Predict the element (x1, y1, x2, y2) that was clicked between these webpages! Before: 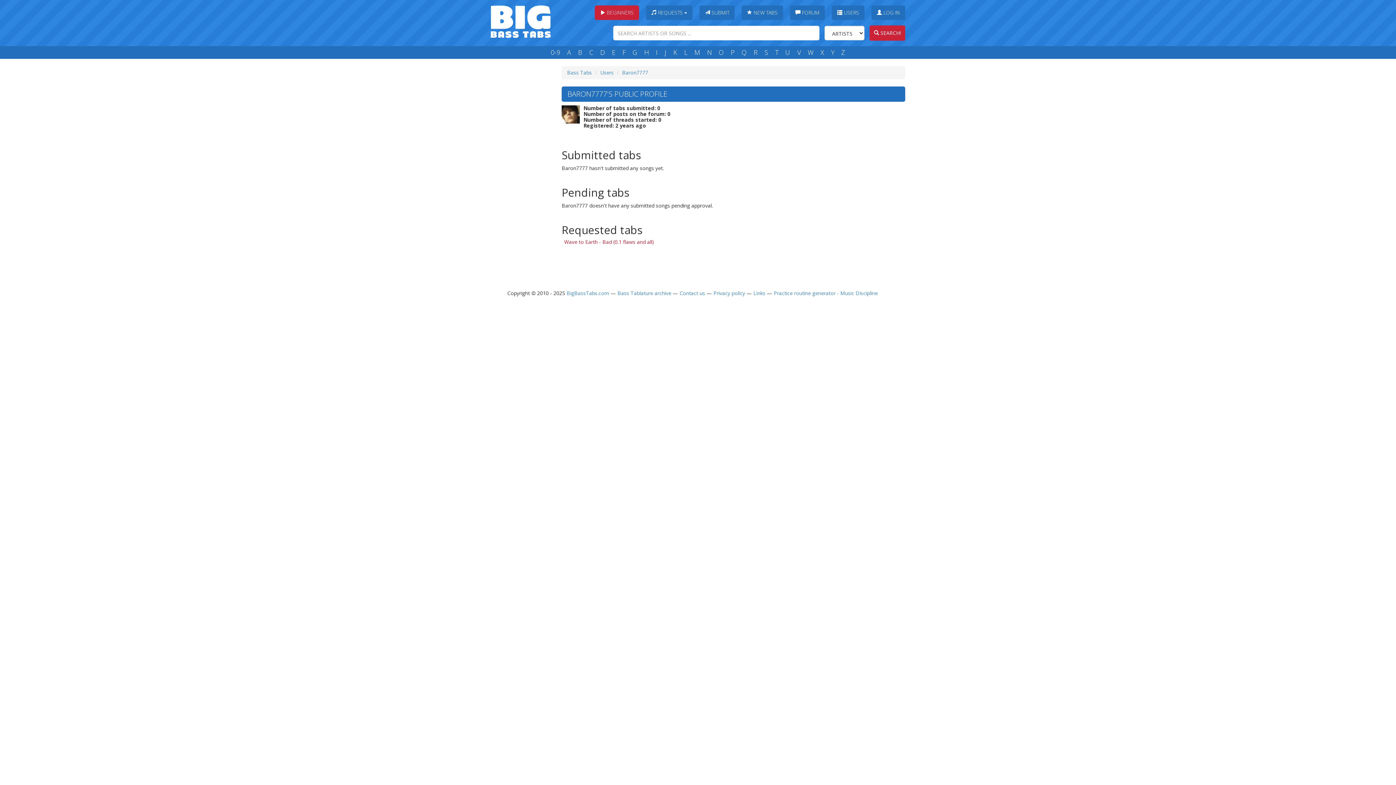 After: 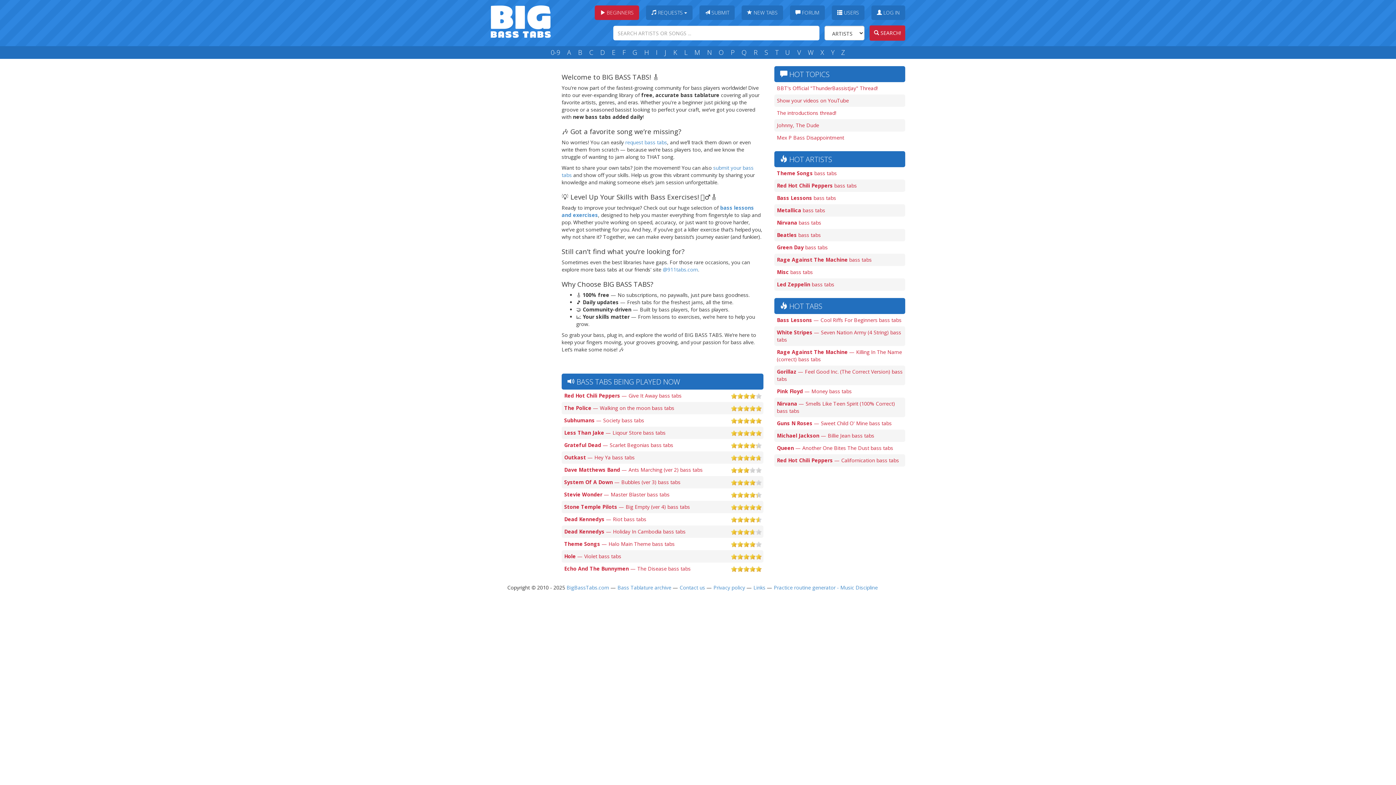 Action: label: Bass Tablature archive bbox: (617, 289, 671, 296)